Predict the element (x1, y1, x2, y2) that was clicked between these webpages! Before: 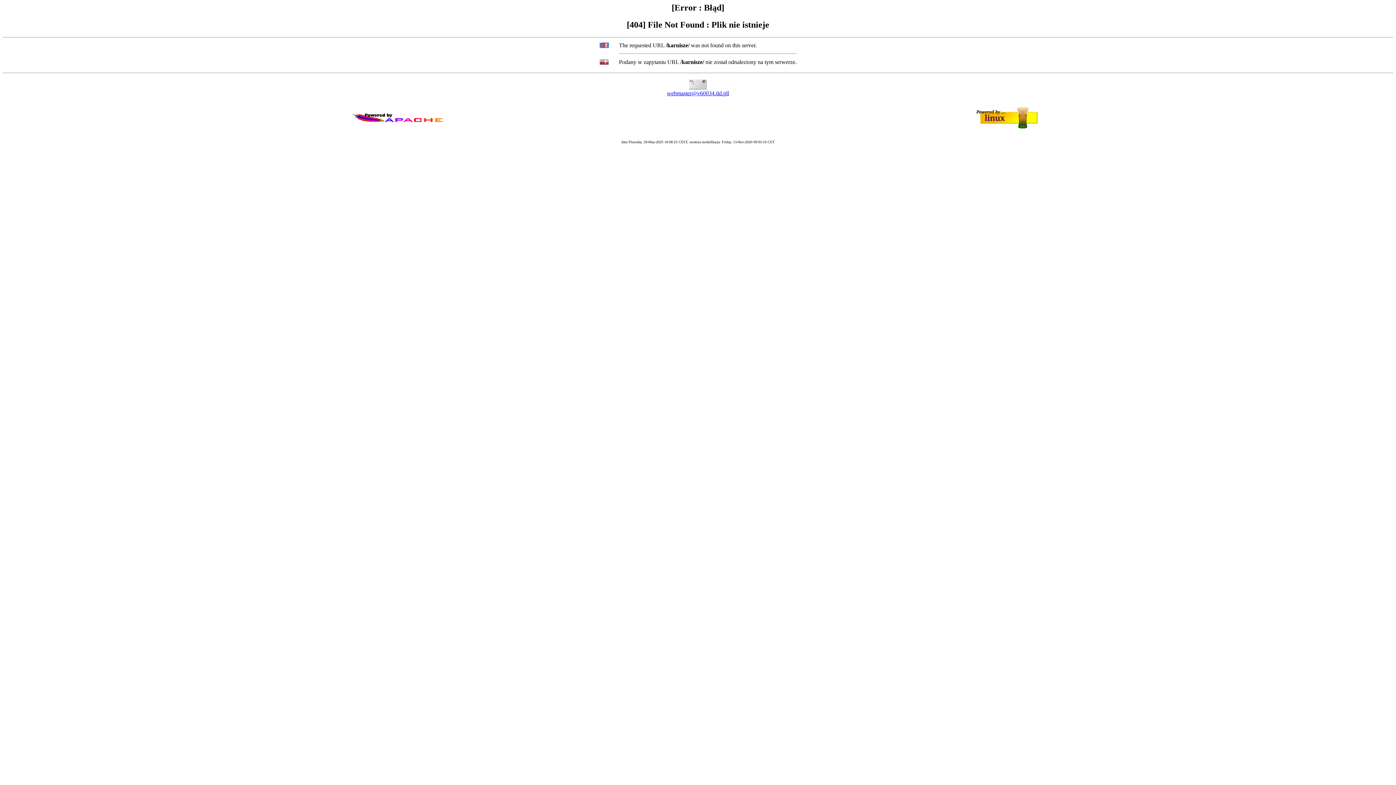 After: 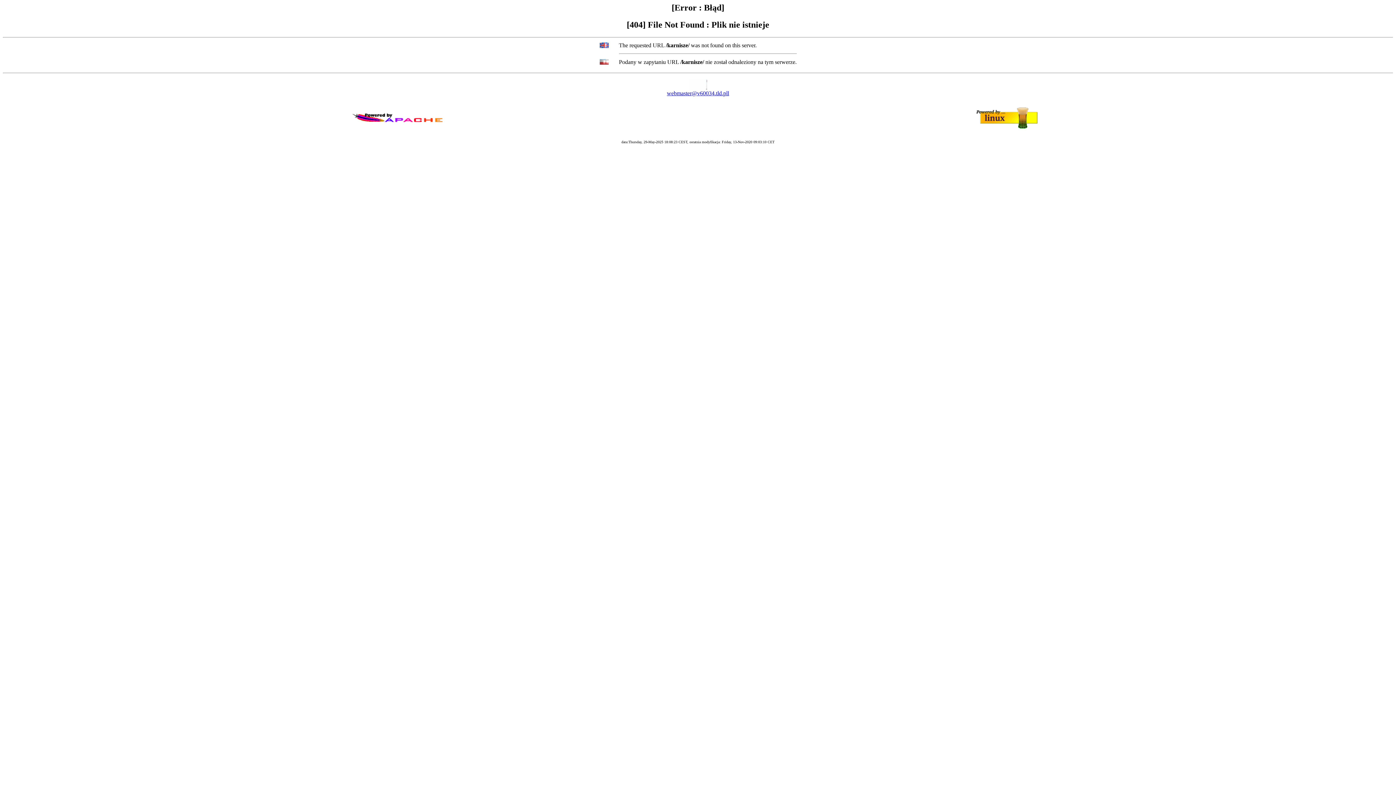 Action: label: webmaster@v60034.tld.pll bbox: (667, 90, 729, 96)